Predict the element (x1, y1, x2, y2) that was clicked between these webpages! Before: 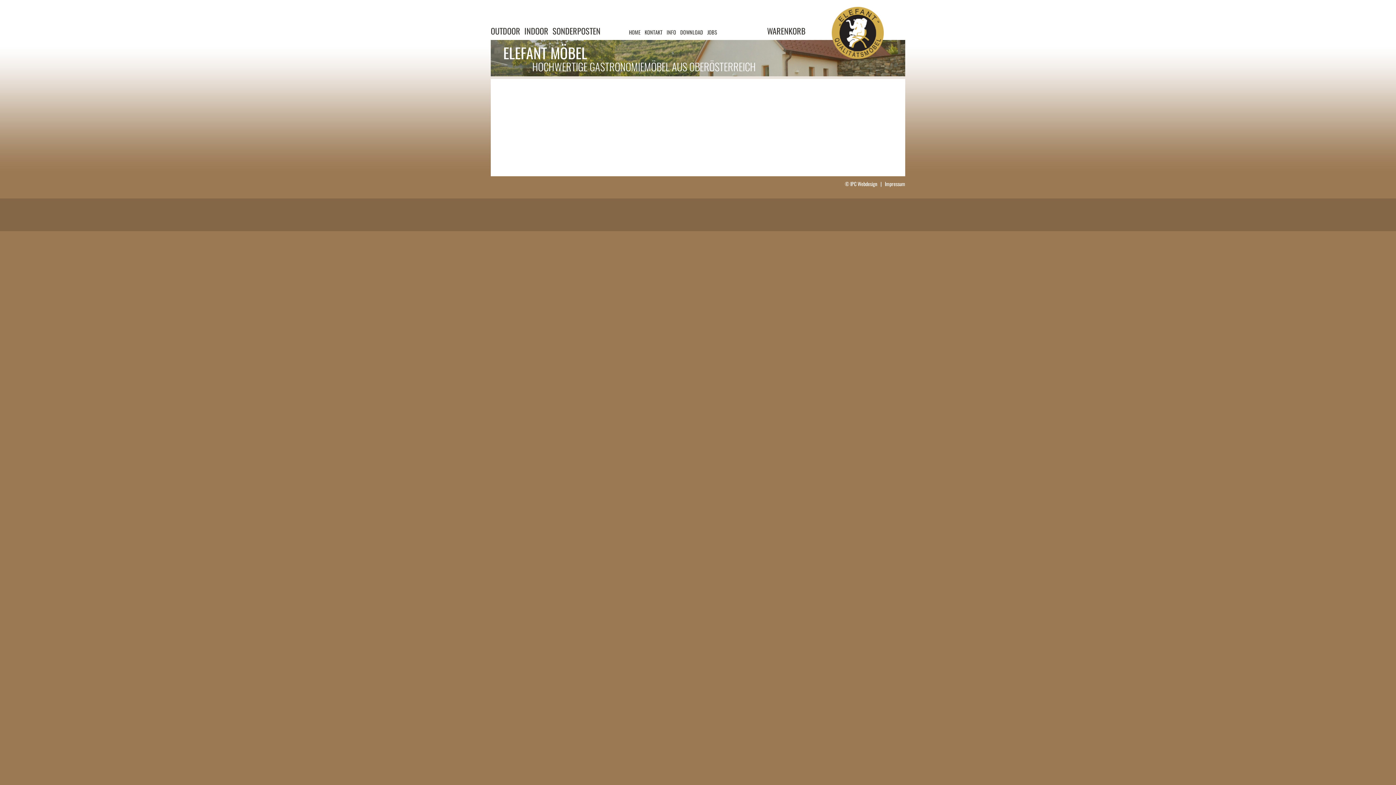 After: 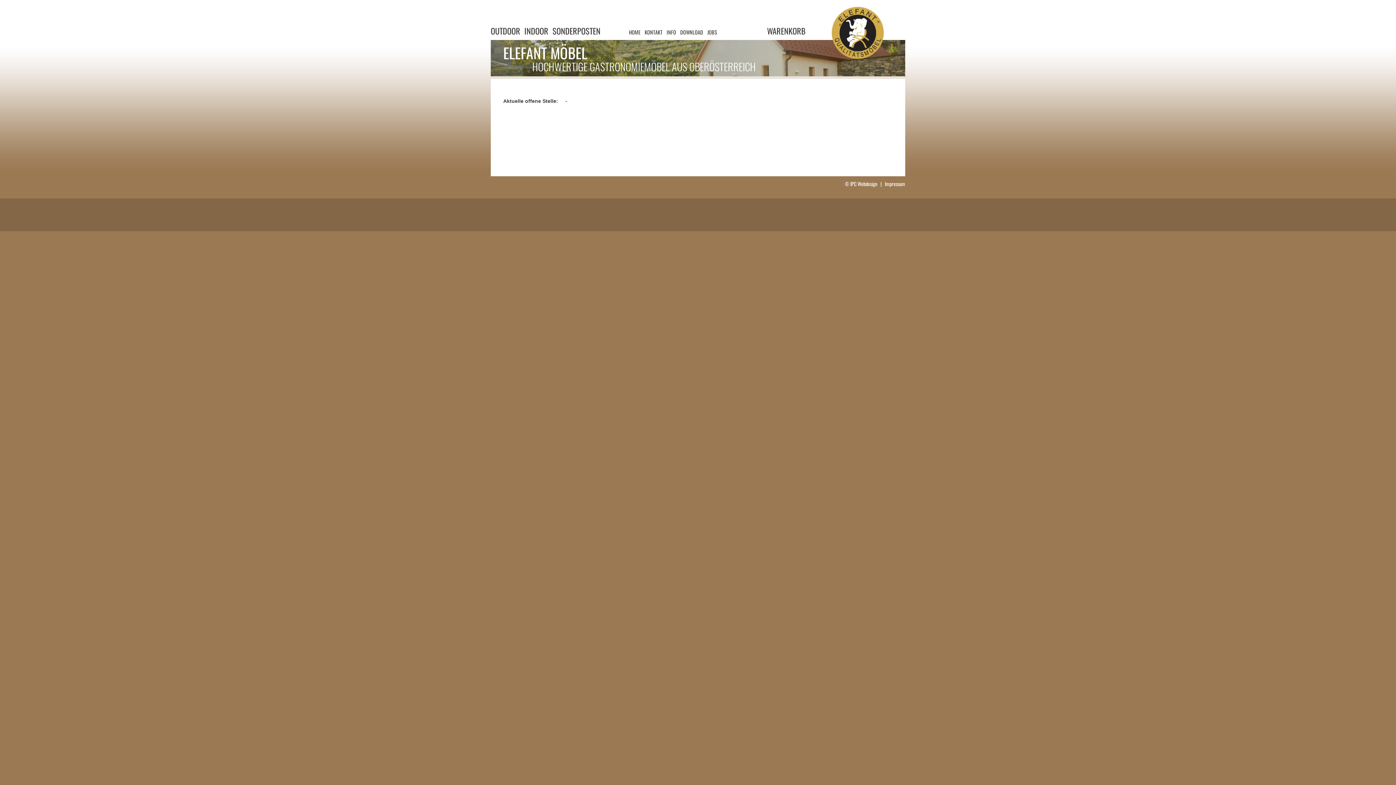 Action: bbox: (707, 28, 717, 36) label: JOBS